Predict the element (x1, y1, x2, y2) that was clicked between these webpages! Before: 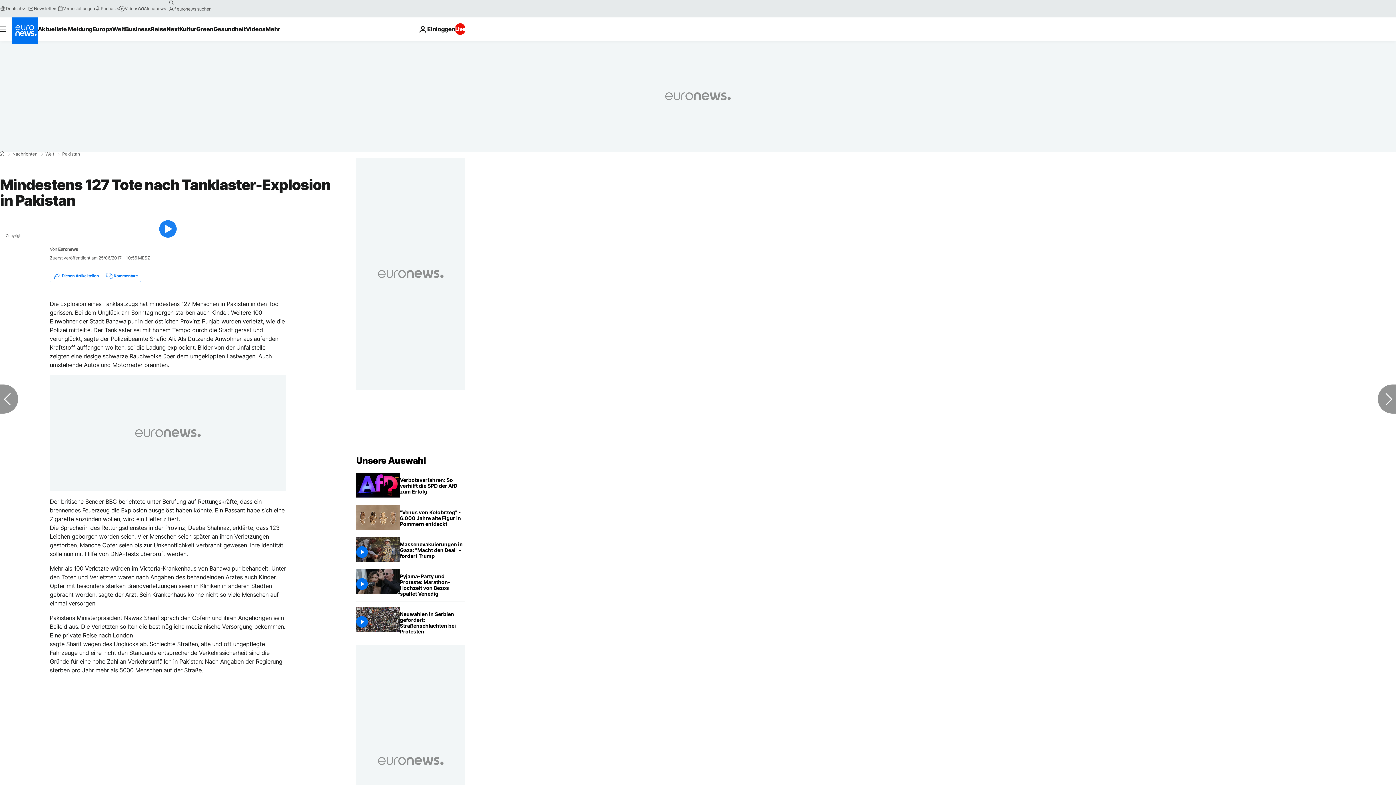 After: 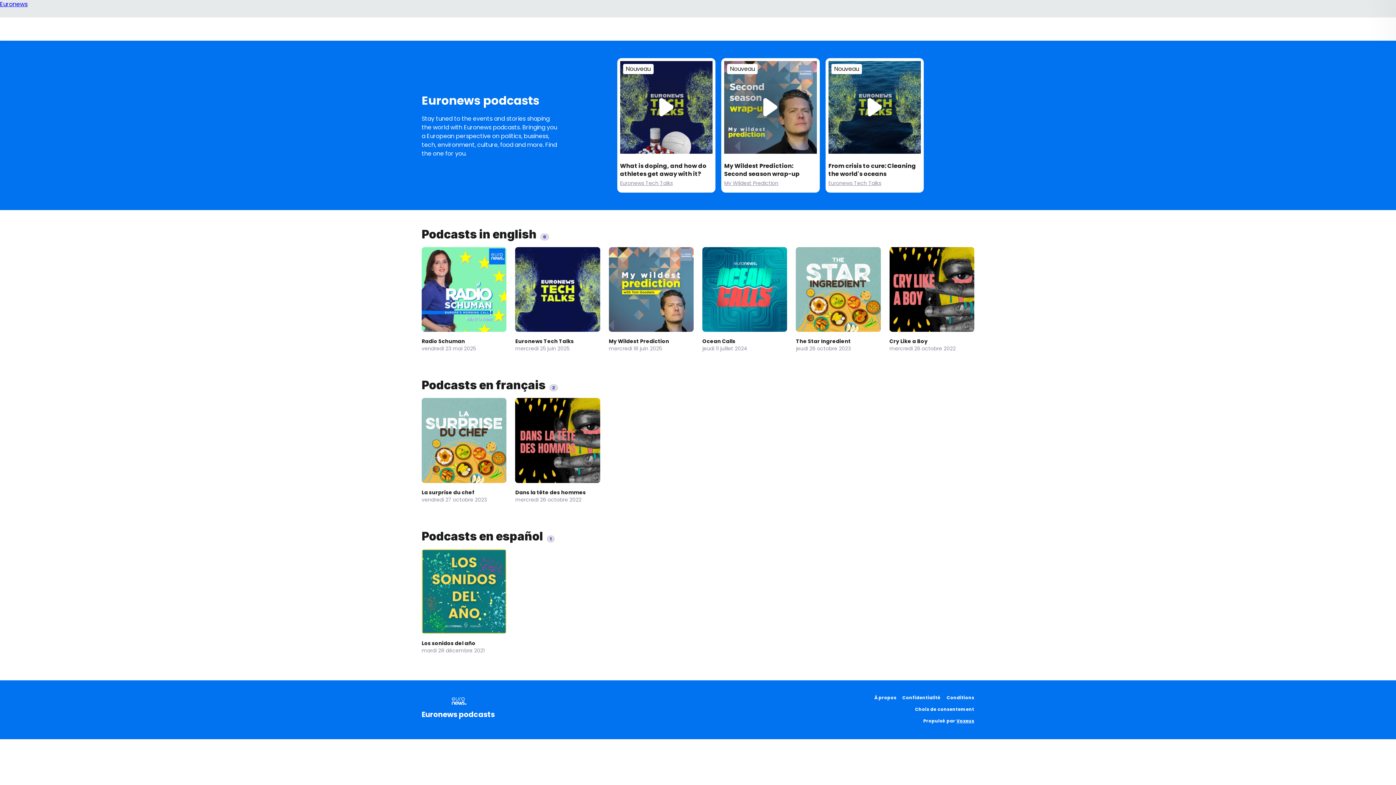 Action: bbox: (94, 5, 118, 11) label: Podcasts